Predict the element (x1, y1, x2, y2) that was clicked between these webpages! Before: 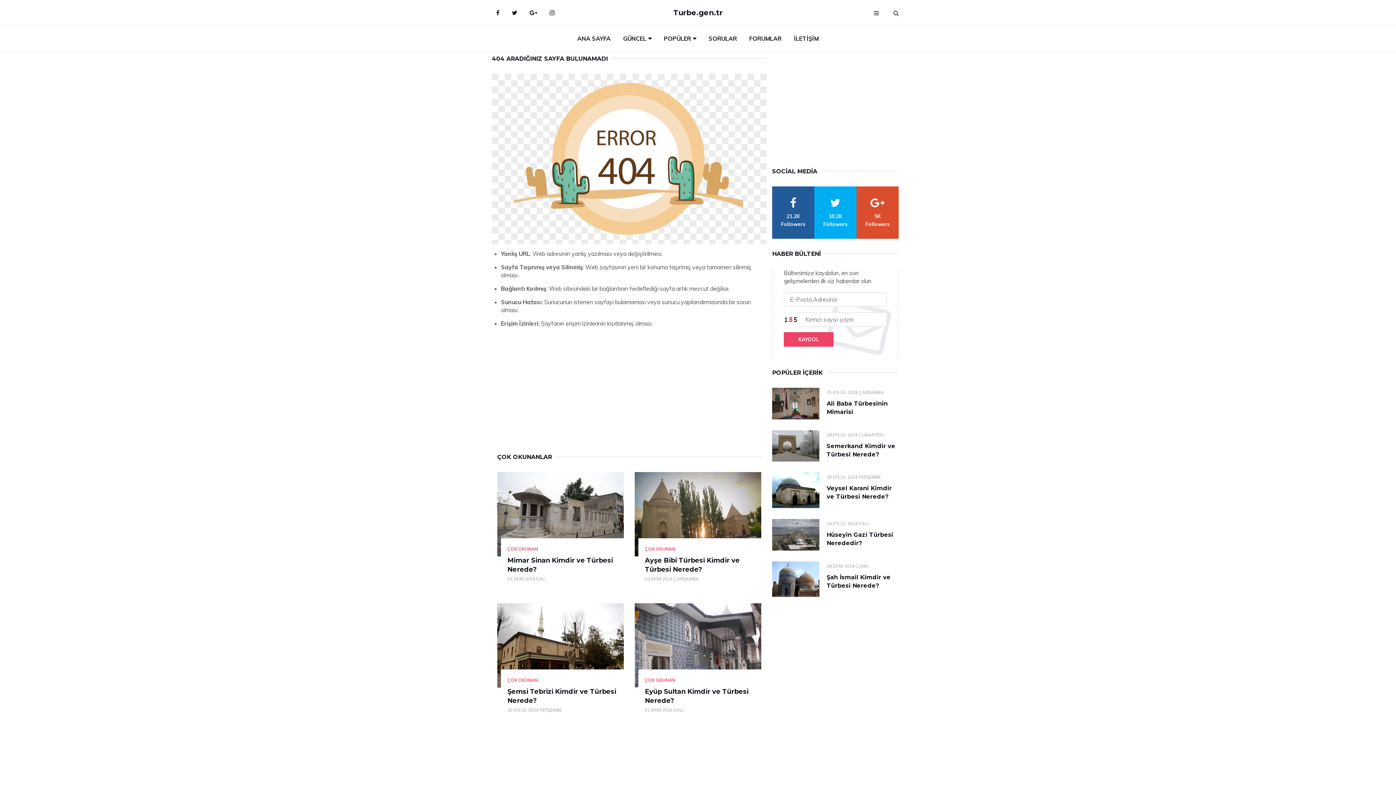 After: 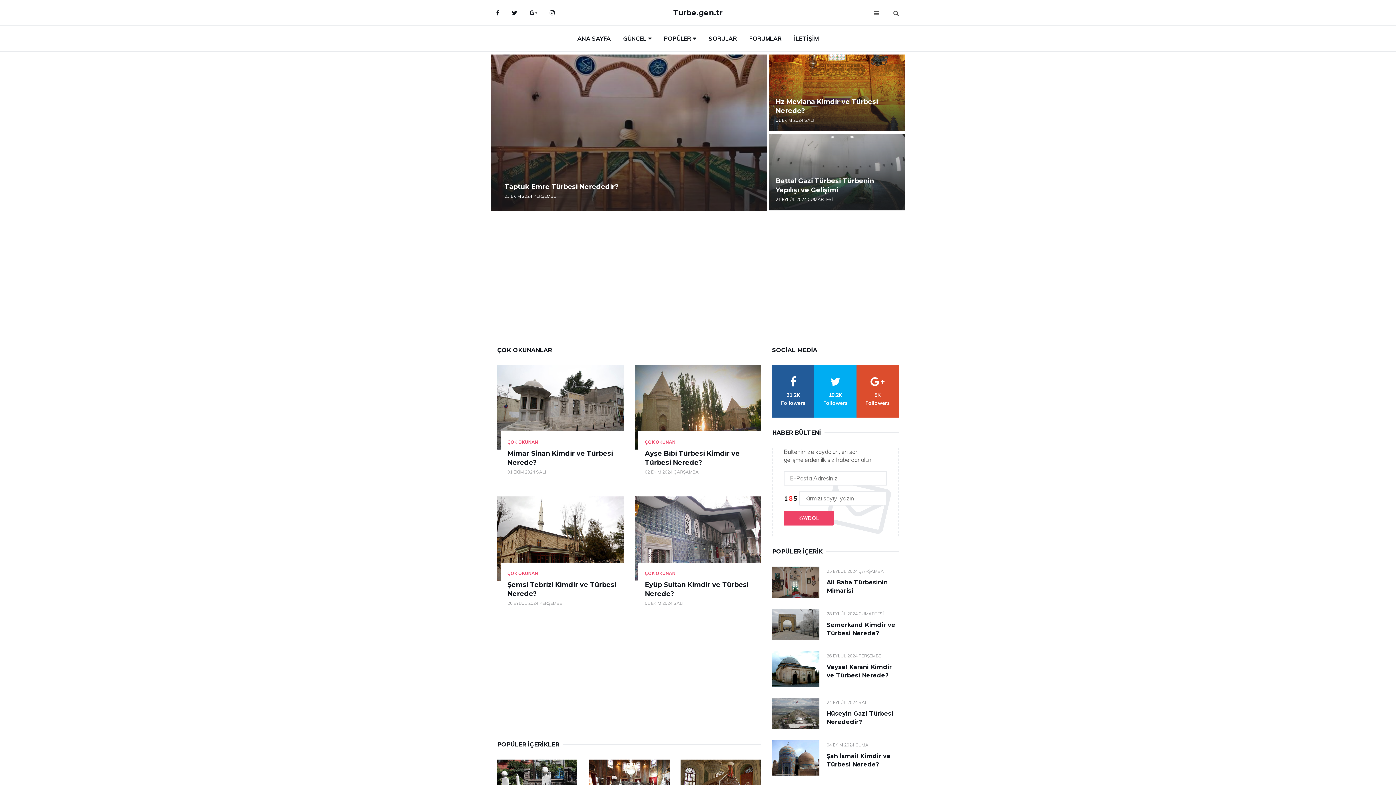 Action: bbox: (673, 0, 722, 25) label: Turbe.gen.tr